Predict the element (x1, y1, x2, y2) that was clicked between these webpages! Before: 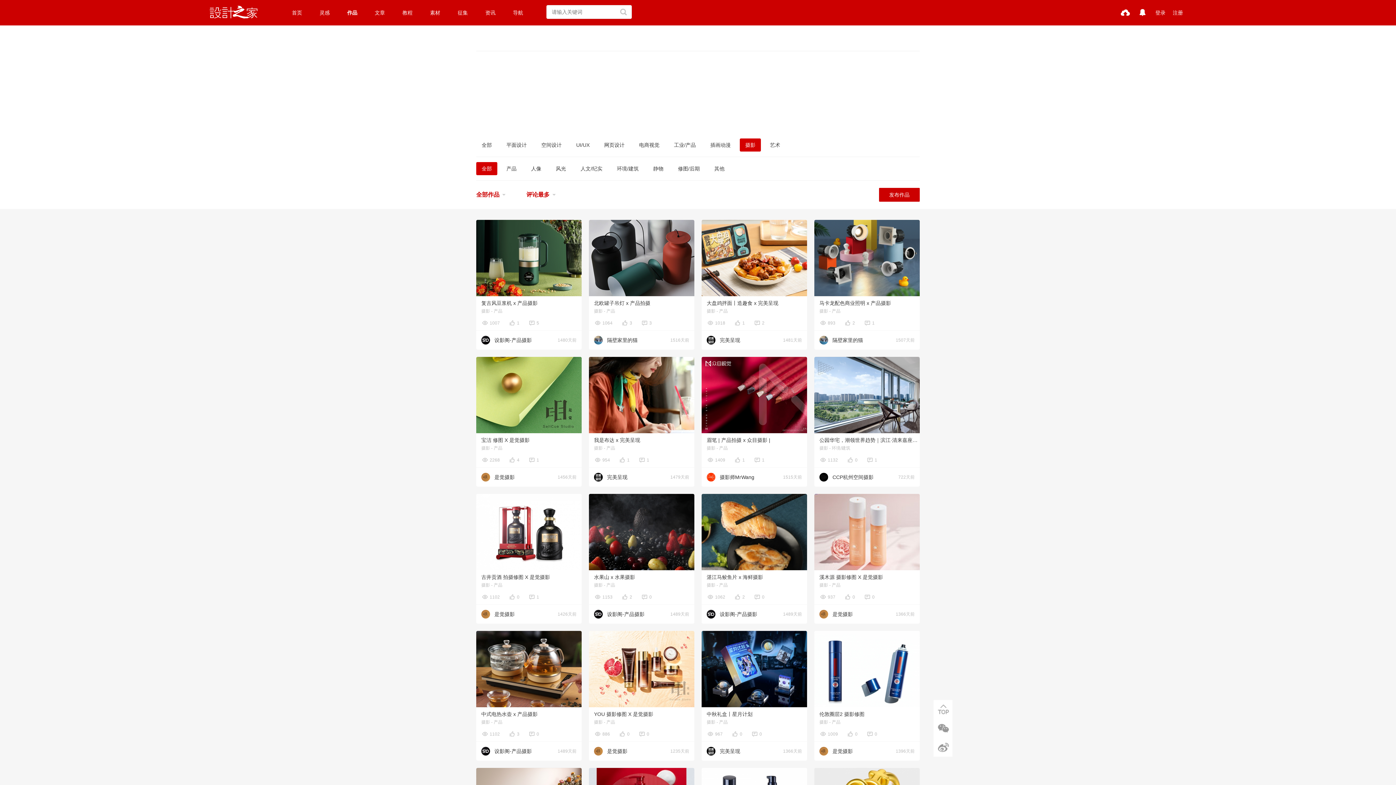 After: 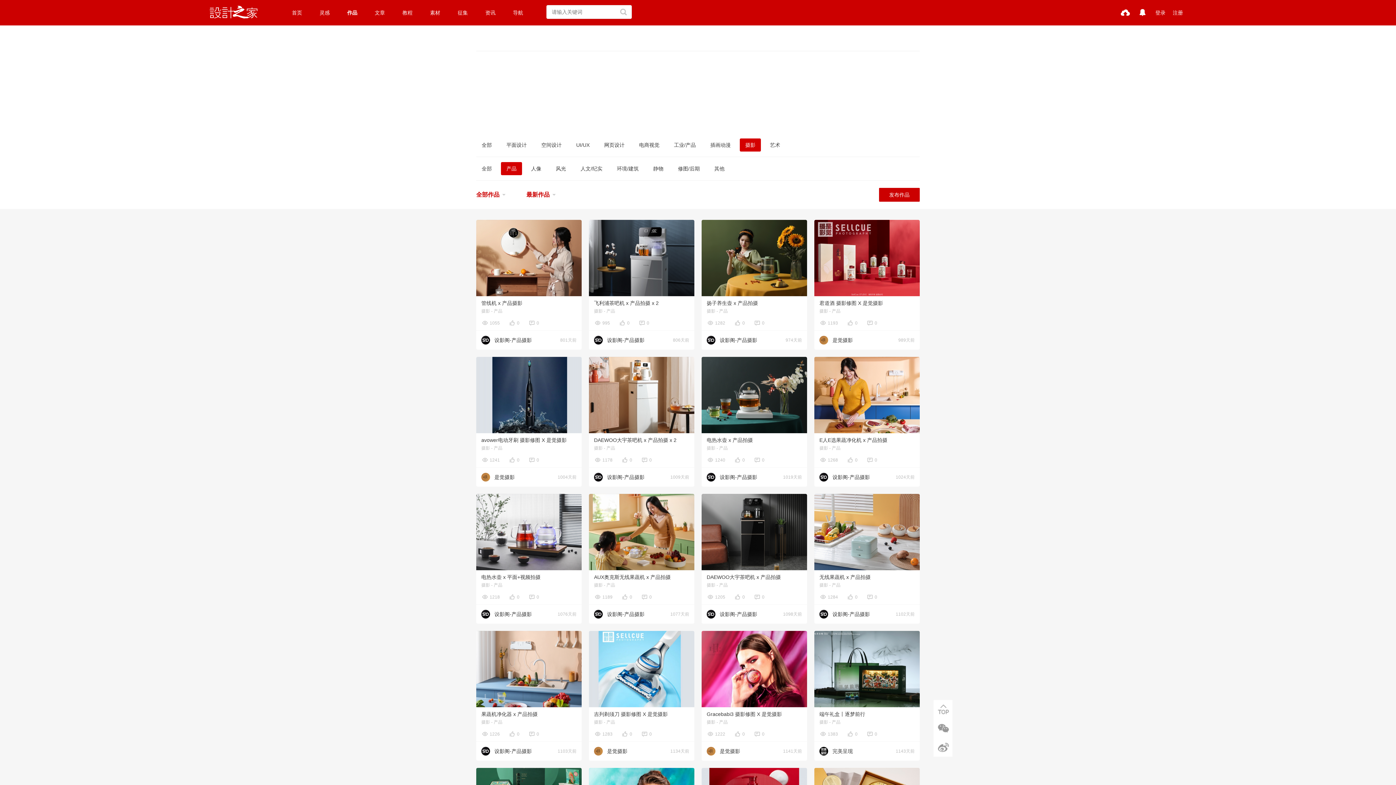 Action: bbox: (493, 583, 502, 588) label: 产品